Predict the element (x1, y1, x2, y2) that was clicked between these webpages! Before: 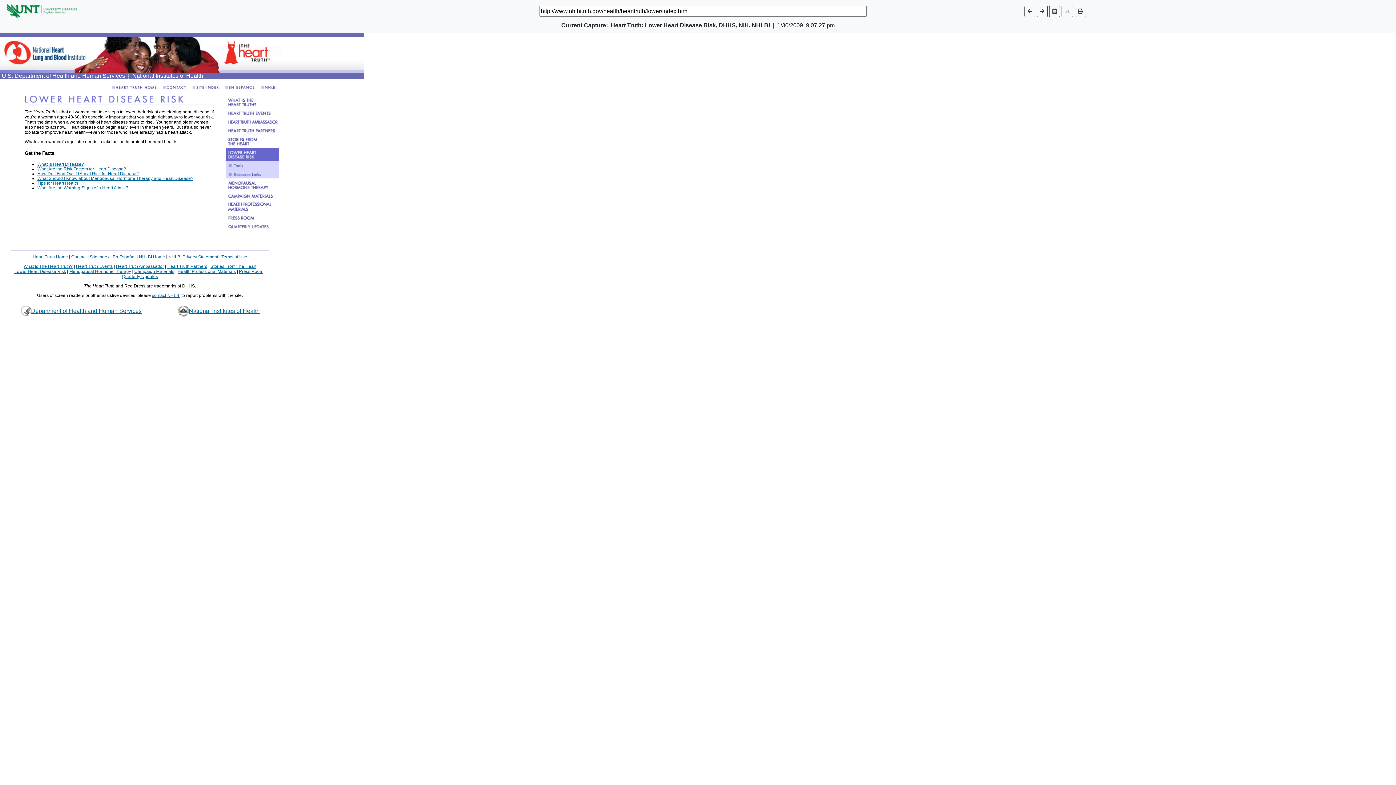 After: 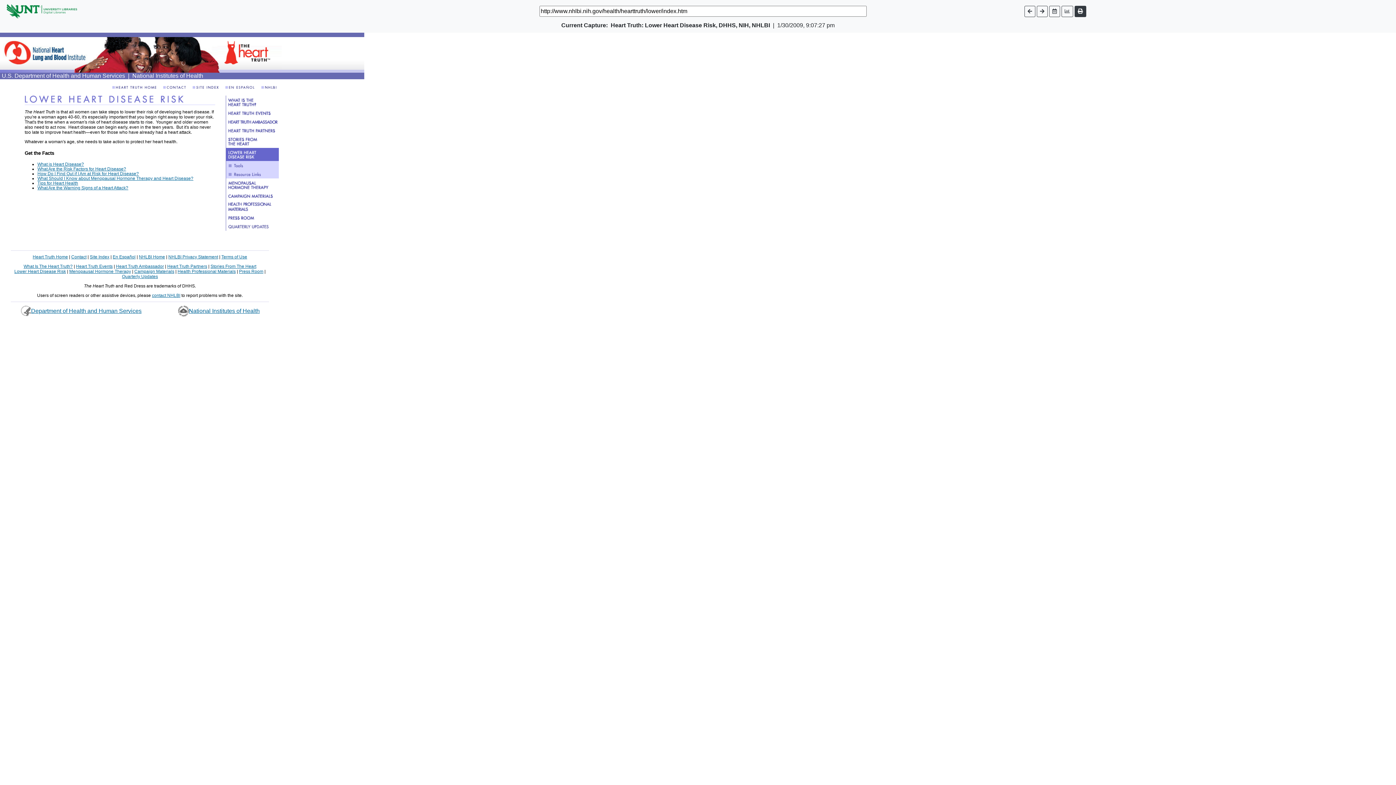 Action: bbox: (1074, 5, 1086, 16)